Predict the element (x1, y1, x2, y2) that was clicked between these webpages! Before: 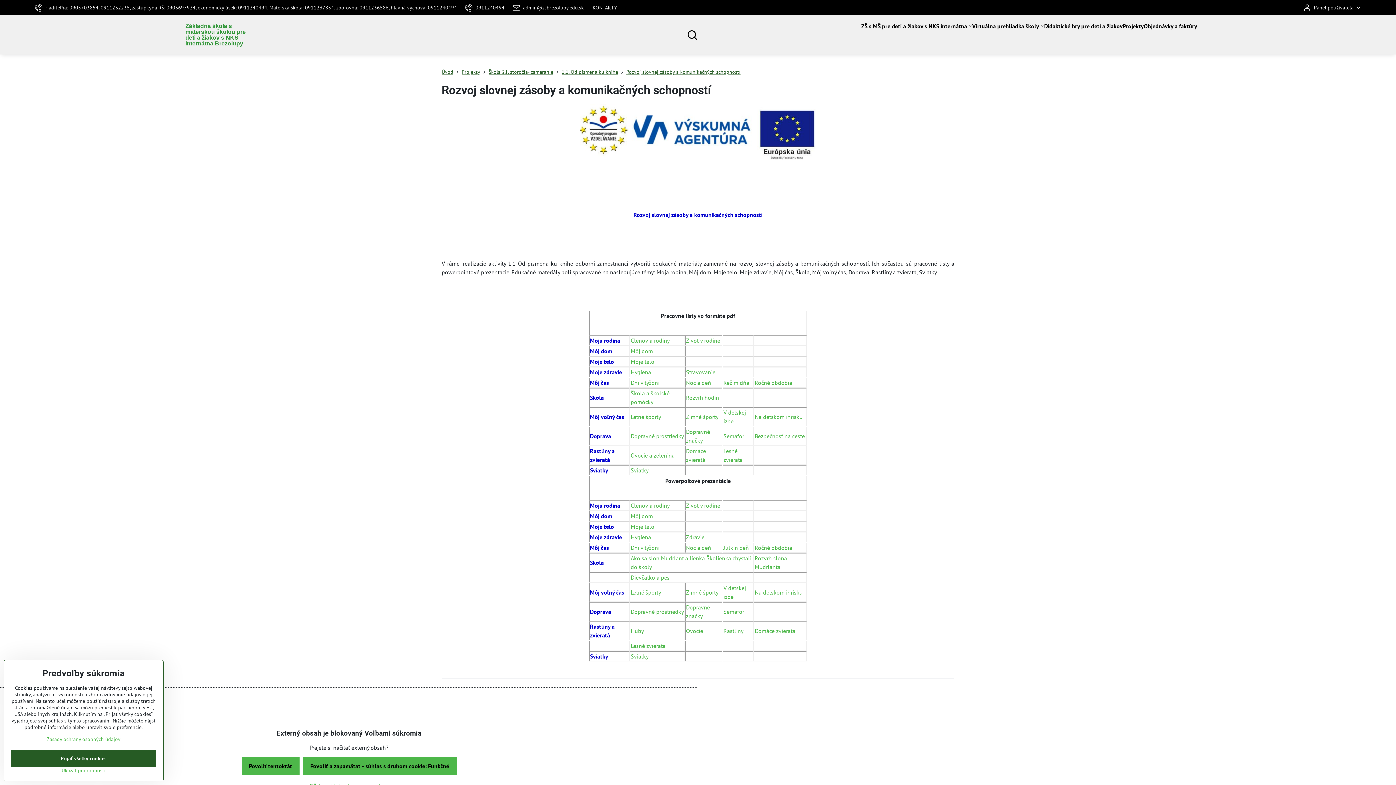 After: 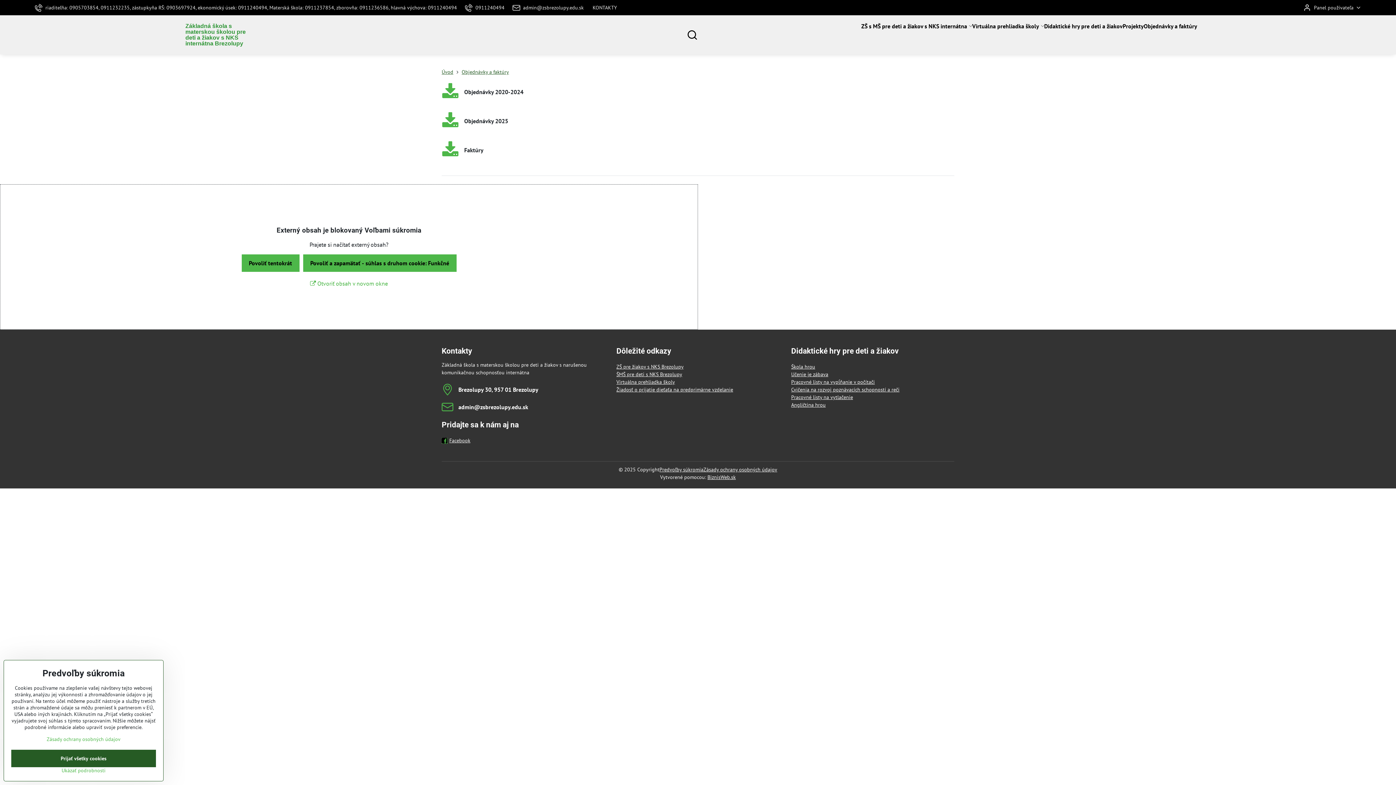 Action: label: Objednávky a faktúry bbox: (1144, 15, 1197, 37)